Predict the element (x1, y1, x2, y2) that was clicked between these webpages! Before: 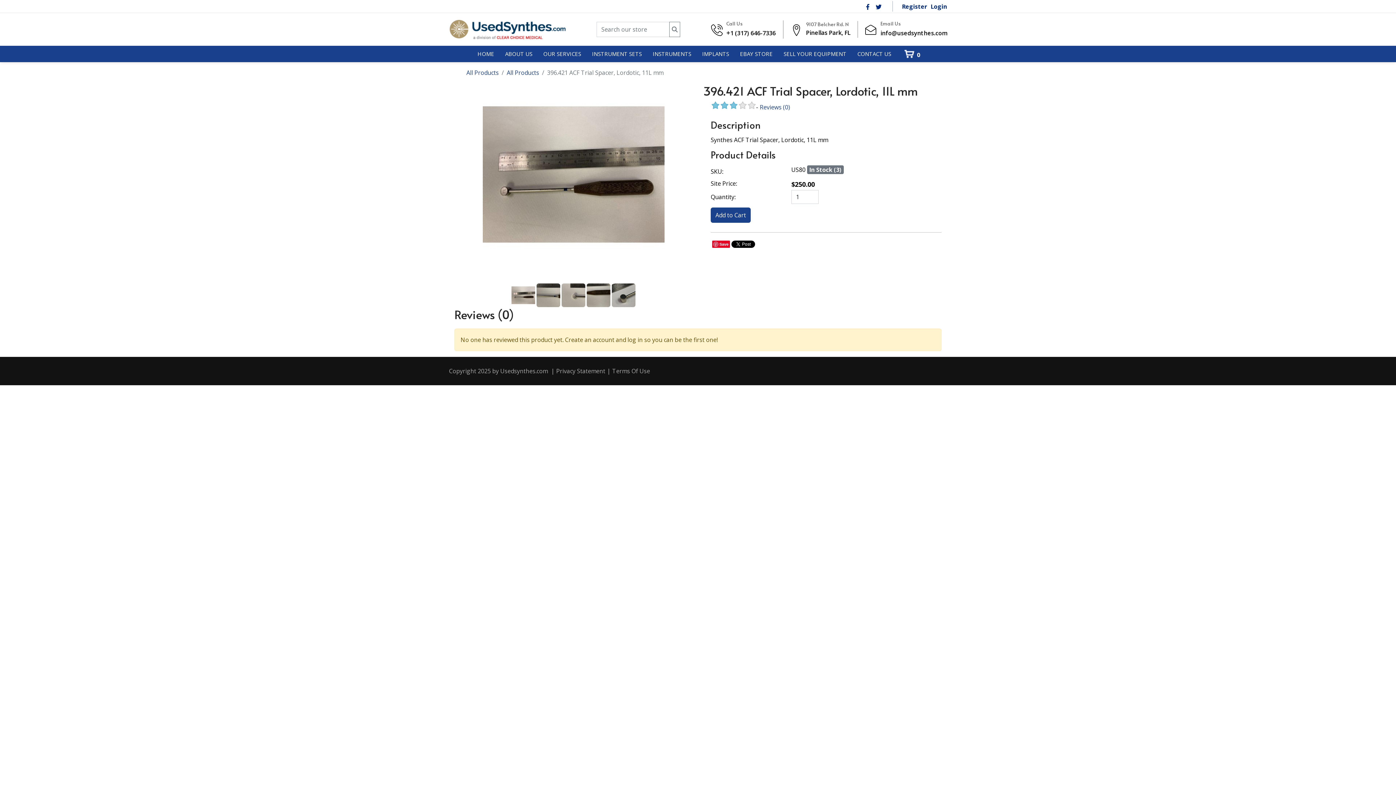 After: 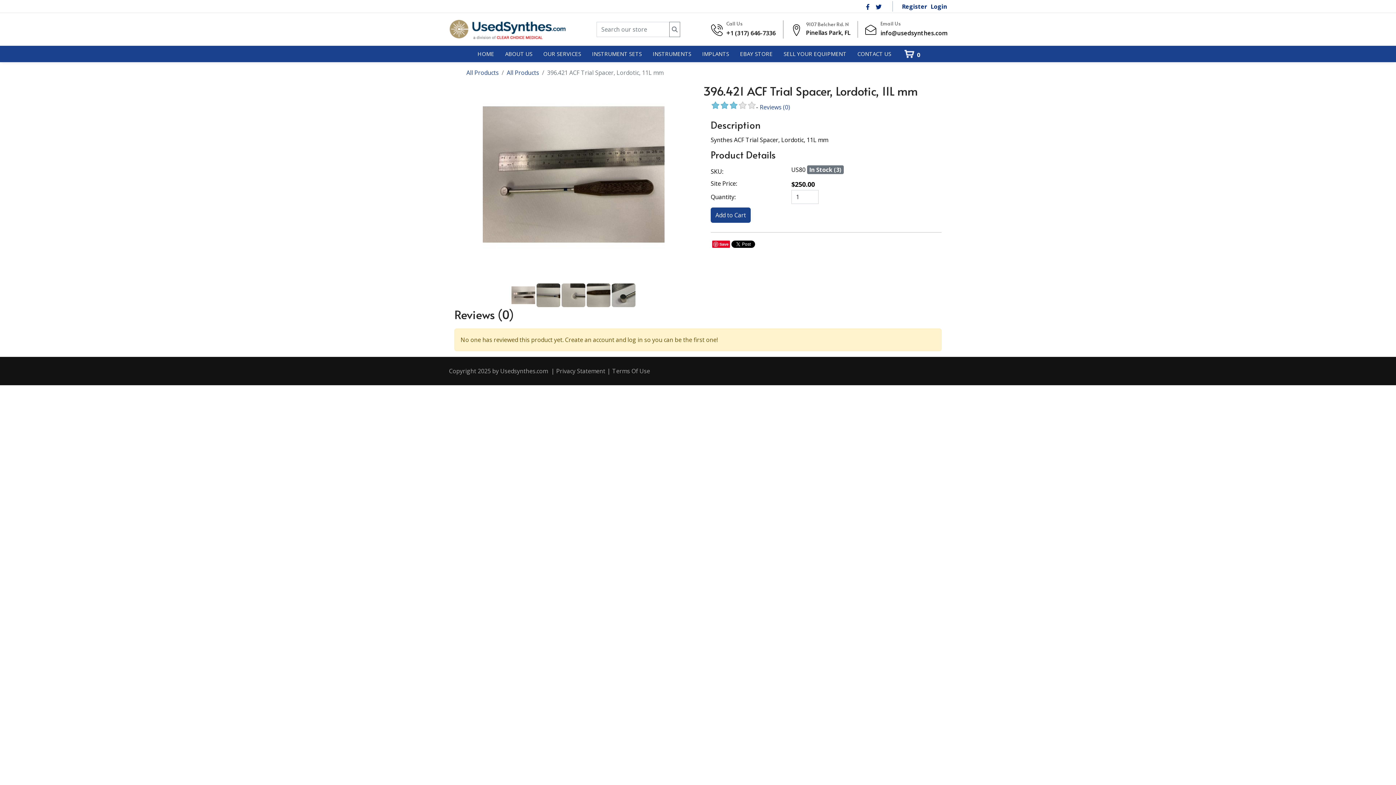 Action: label: EBAY STORE bbox: (734, 41, 778, 66)